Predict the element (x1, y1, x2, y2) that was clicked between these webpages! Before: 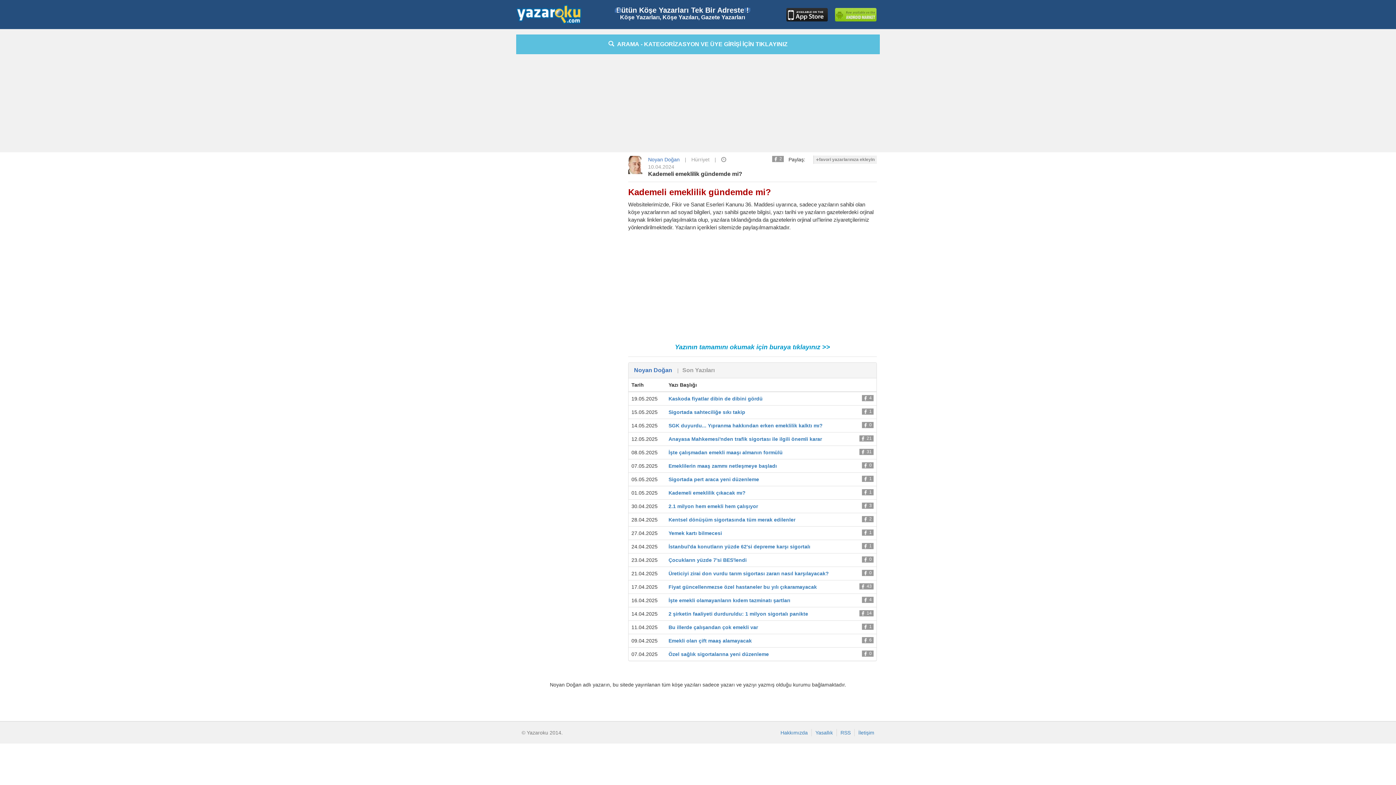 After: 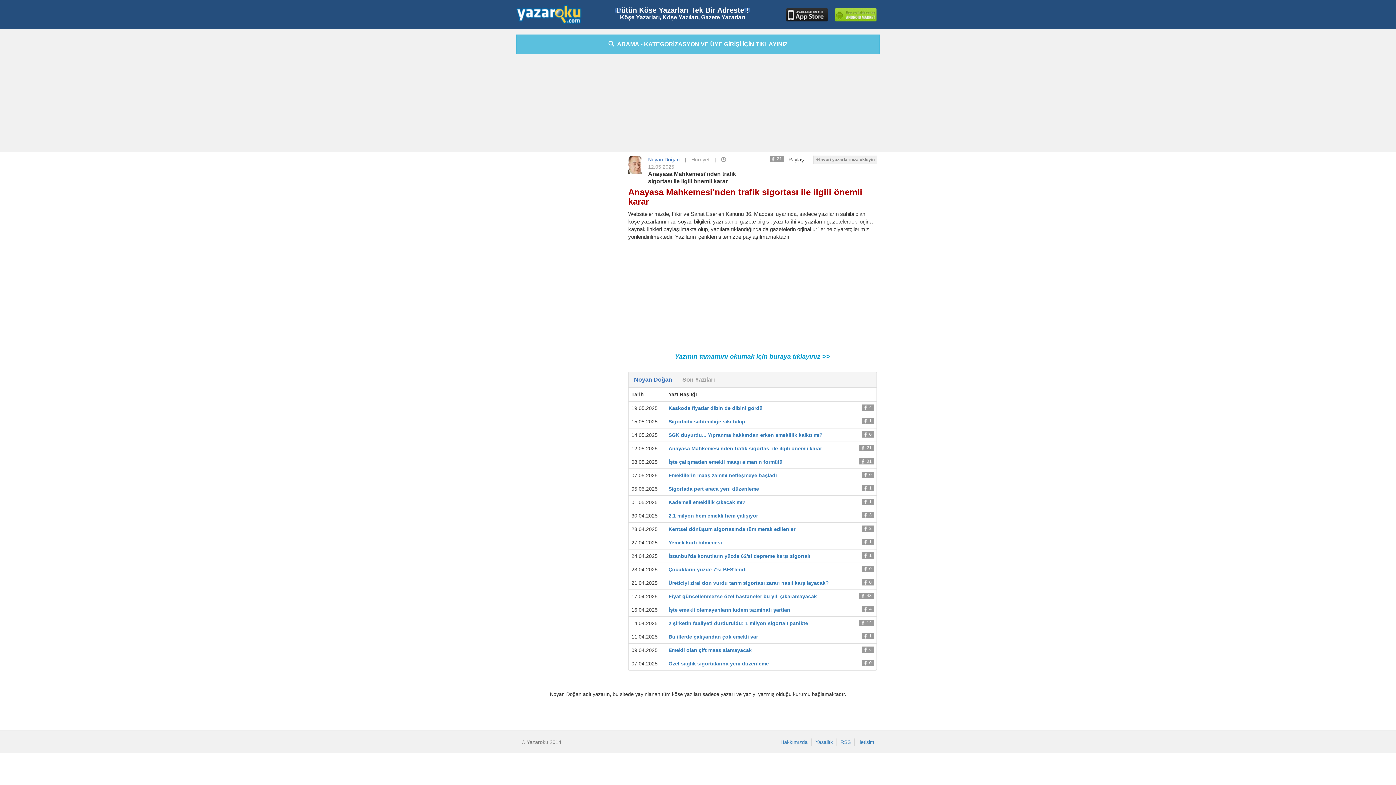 Action: label: Anayasa Mahkemesi'nden trafik sigortası ile ilgili önemli karar bbox: (668, 436, 822, 442)